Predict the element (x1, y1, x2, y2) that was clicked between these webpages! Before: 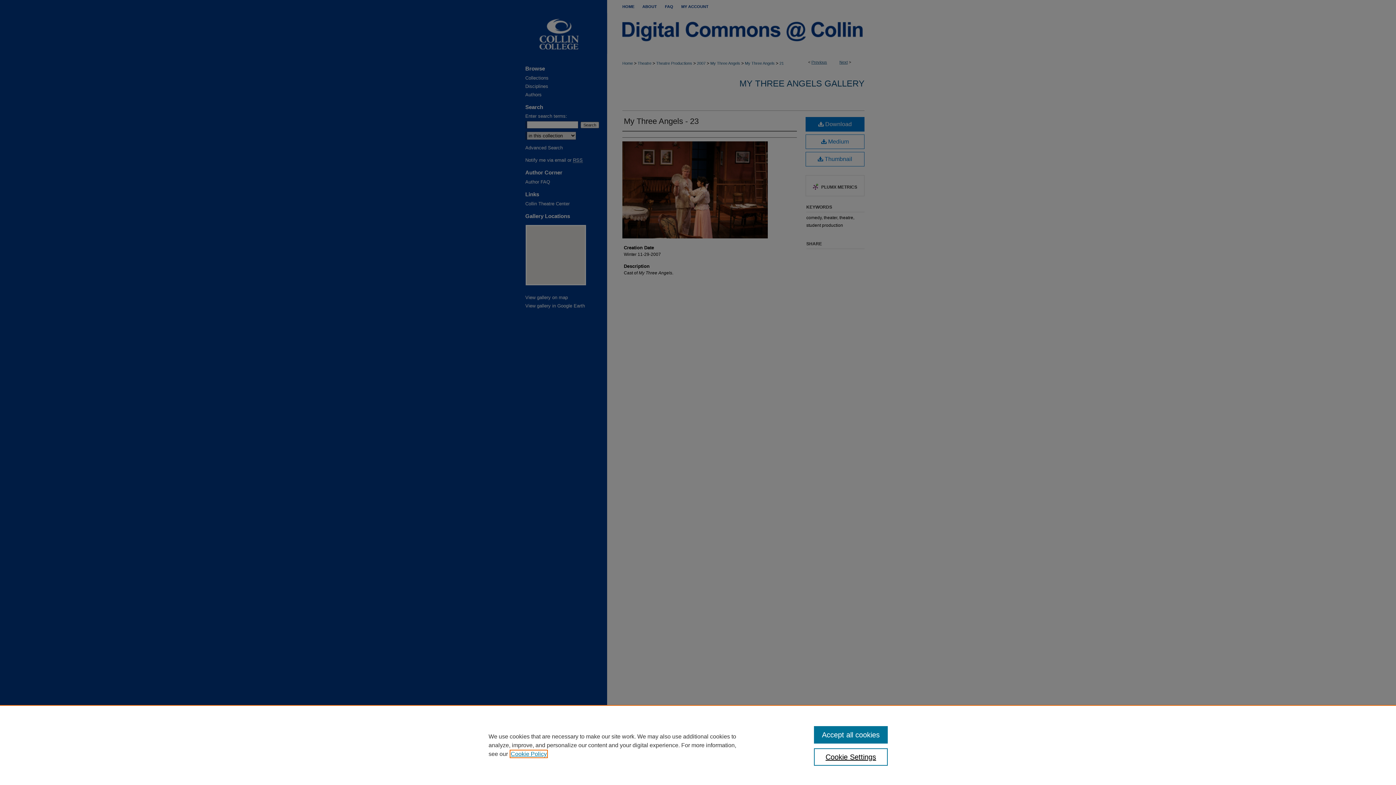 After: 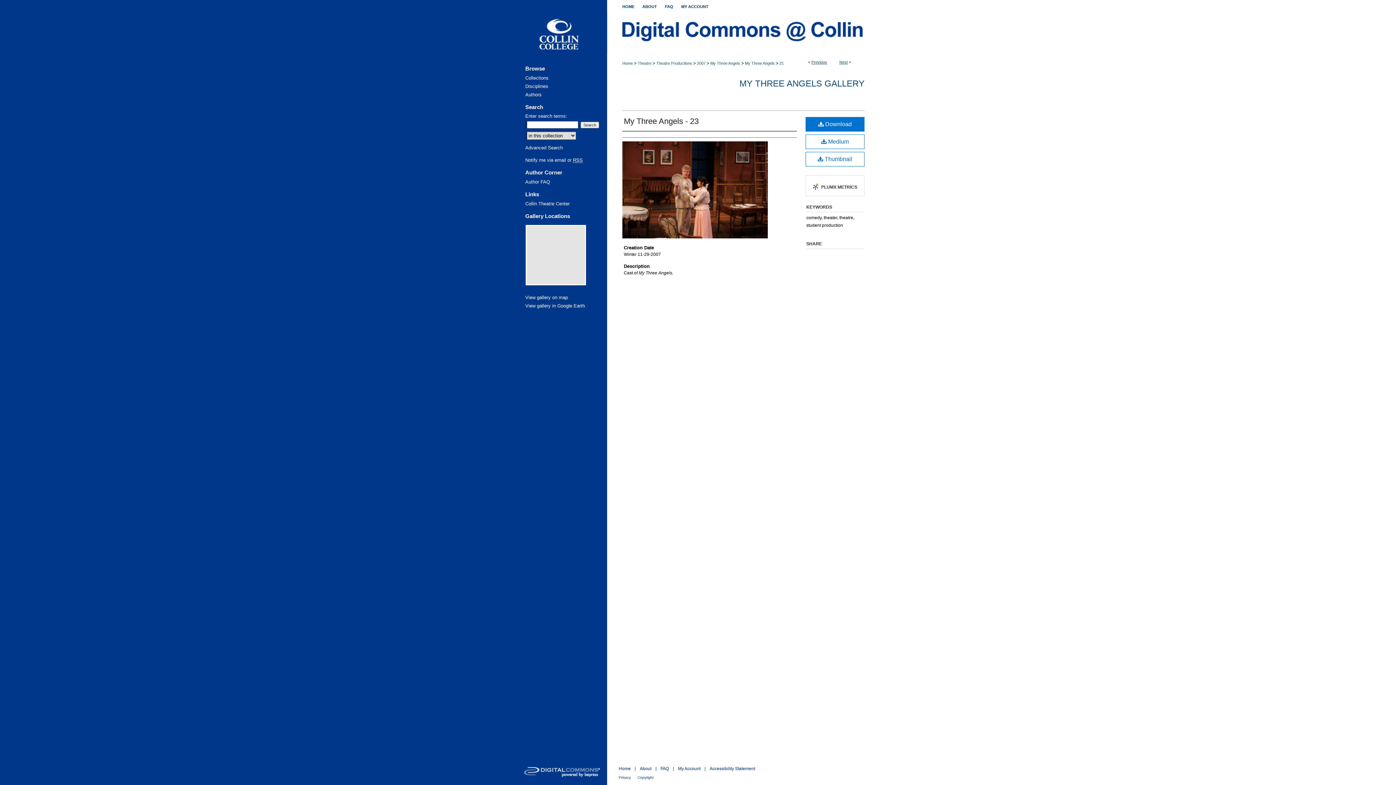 Action: label: Accept all cookies bbox: (814, 726, 887, 744)